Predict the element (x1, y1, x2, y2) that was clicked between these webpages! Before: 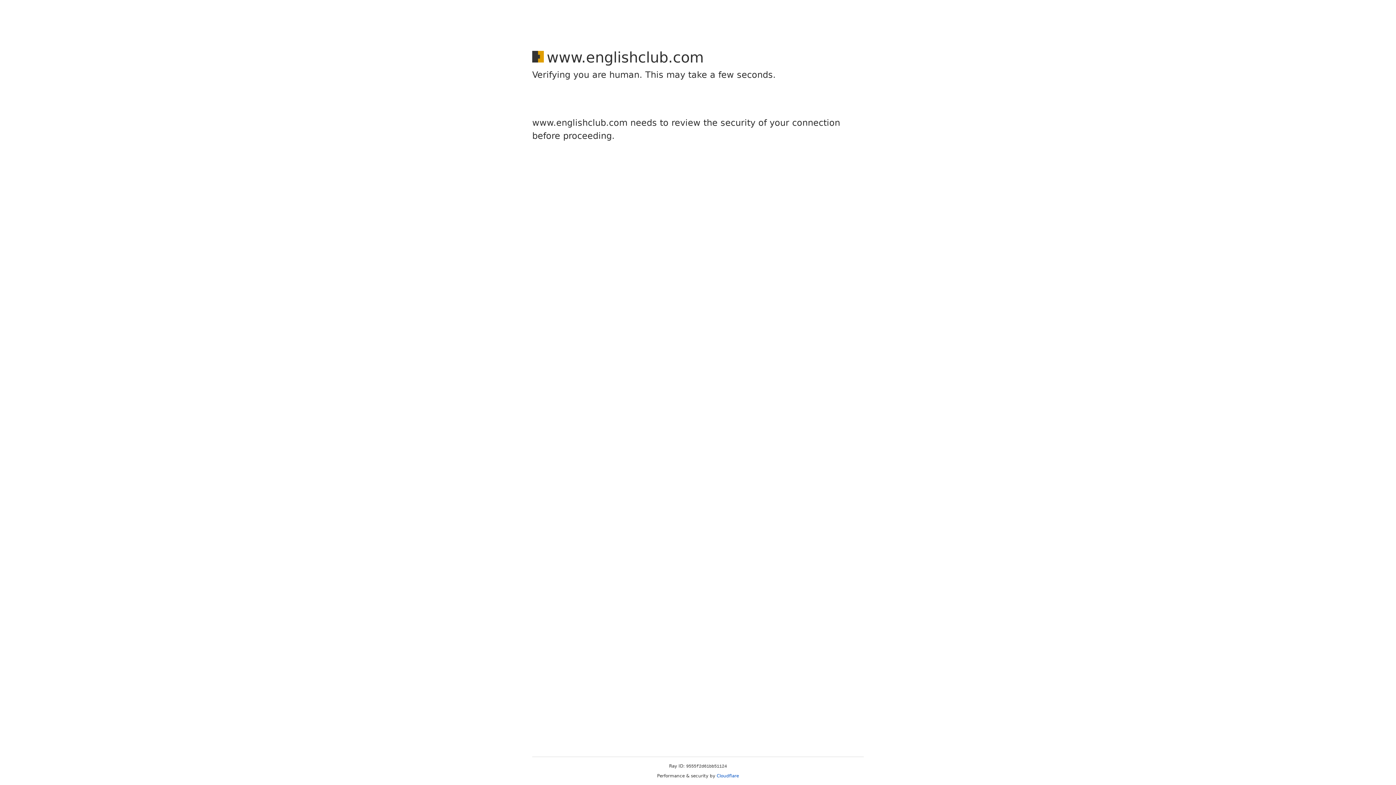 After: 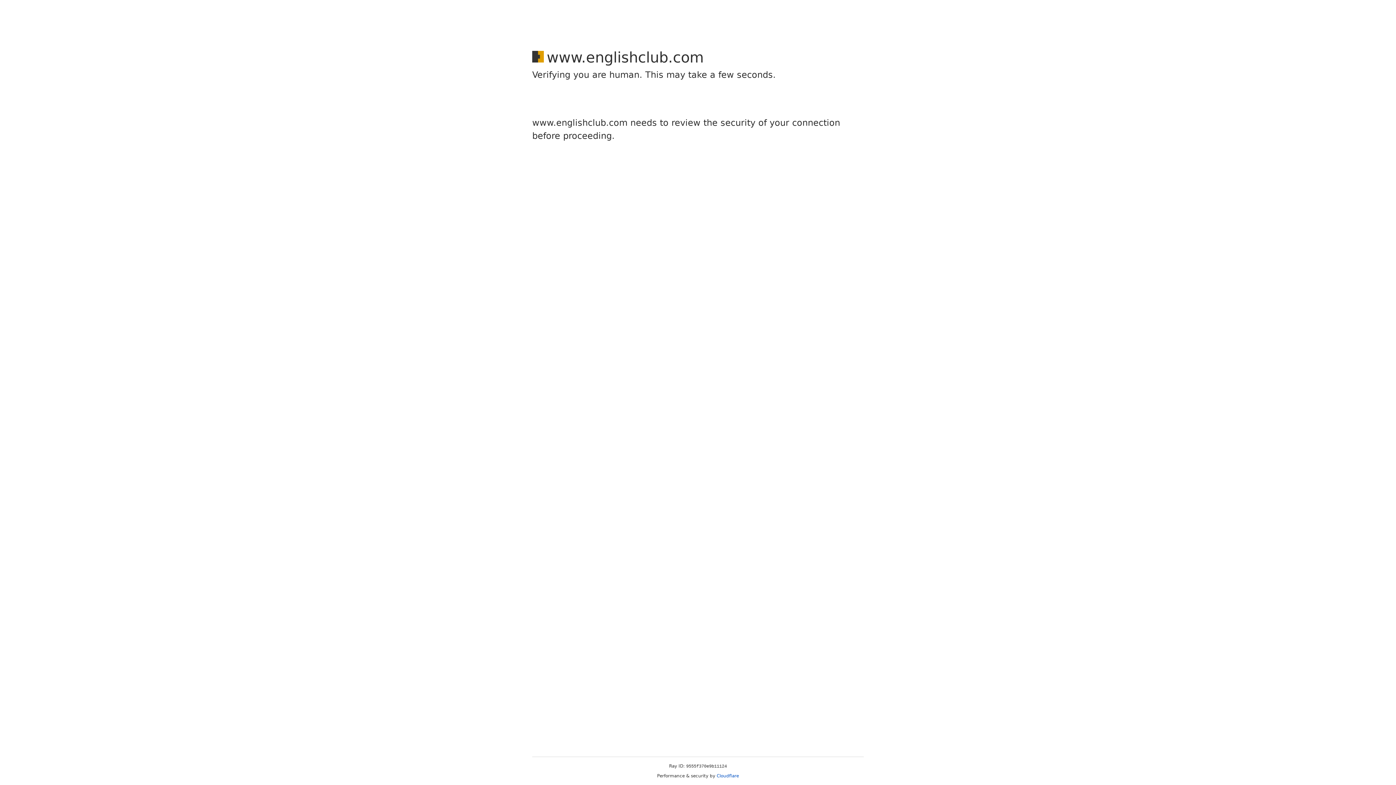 Action: label: Cloudflare bbox: (716, 773, 739, 778)